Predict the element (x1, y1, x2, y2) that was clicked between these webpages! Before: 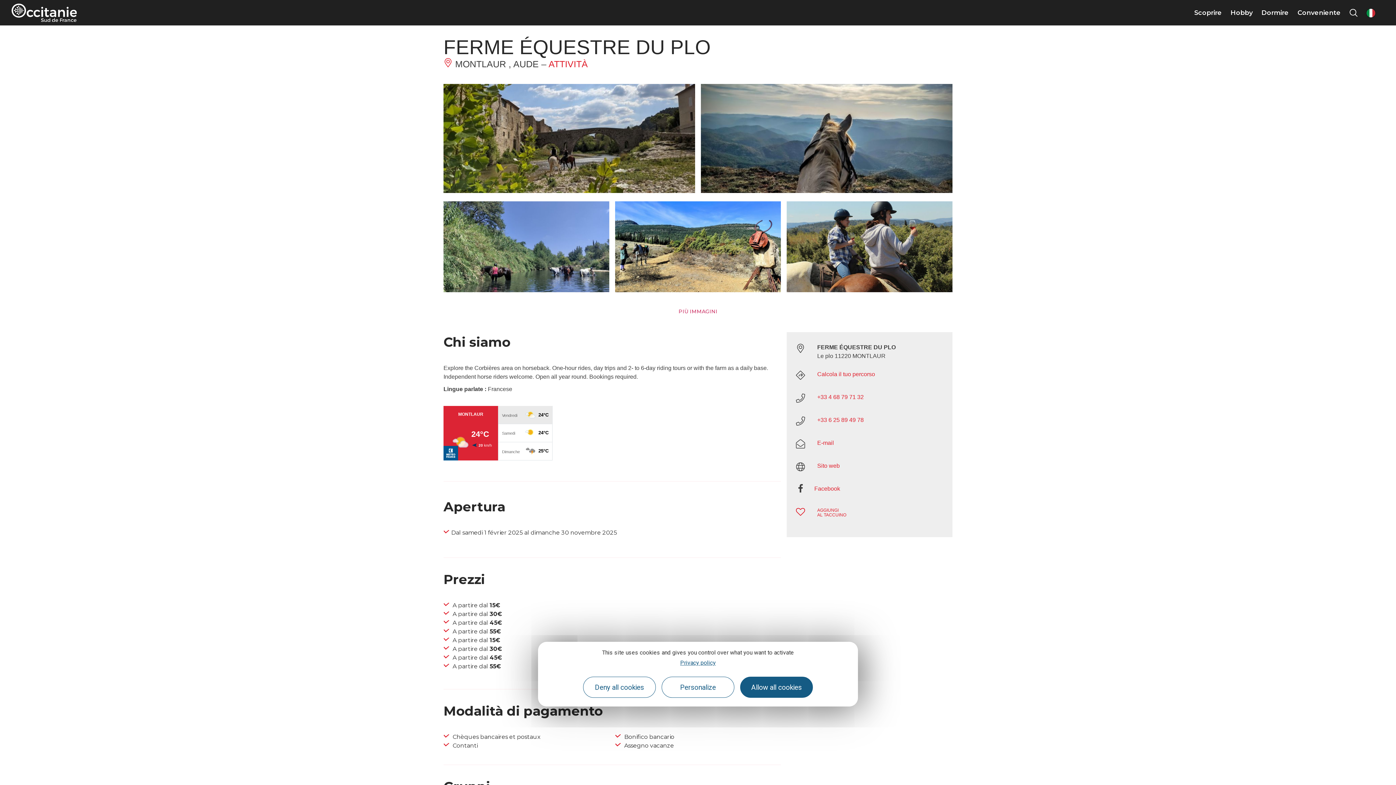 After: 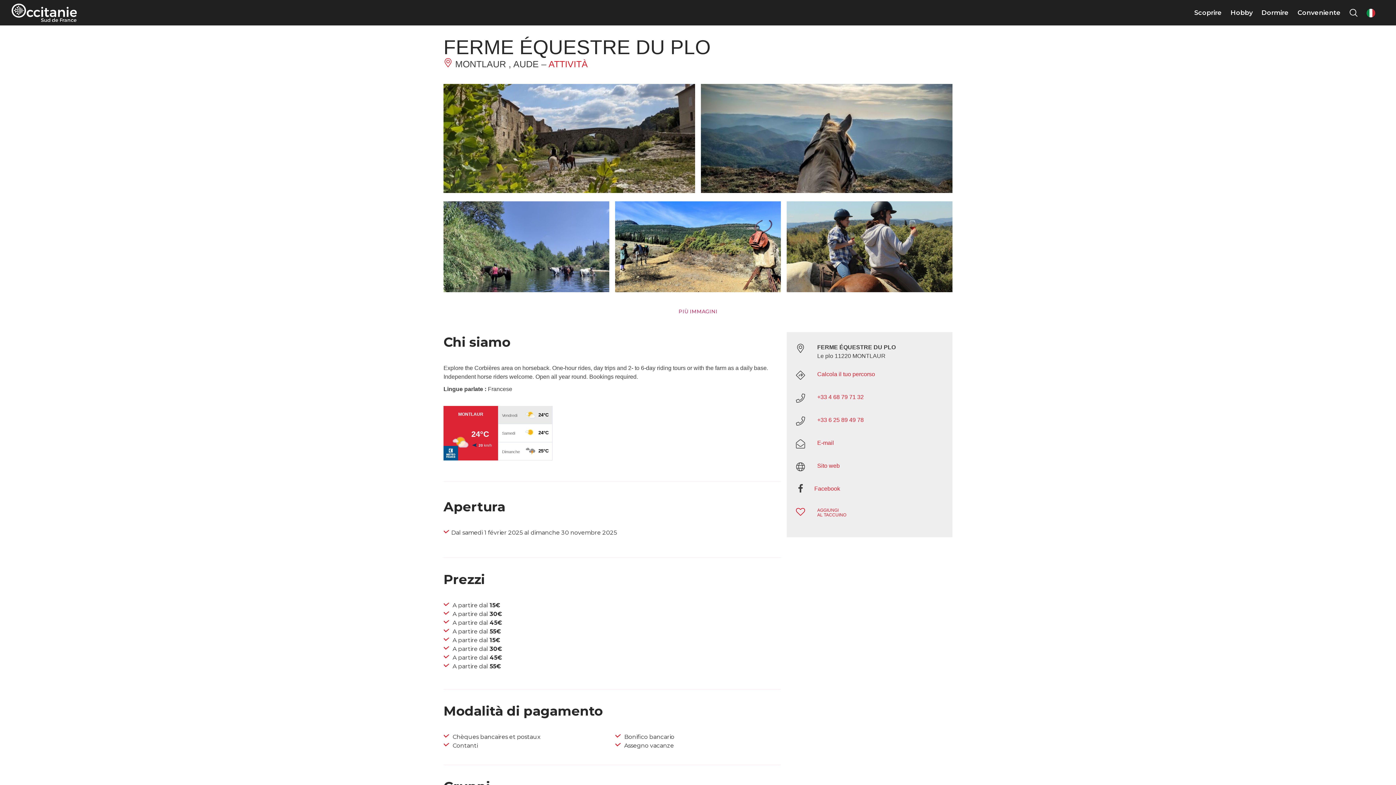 Action: label: Allow all cookies bbox: (740, 677, 813, 698)